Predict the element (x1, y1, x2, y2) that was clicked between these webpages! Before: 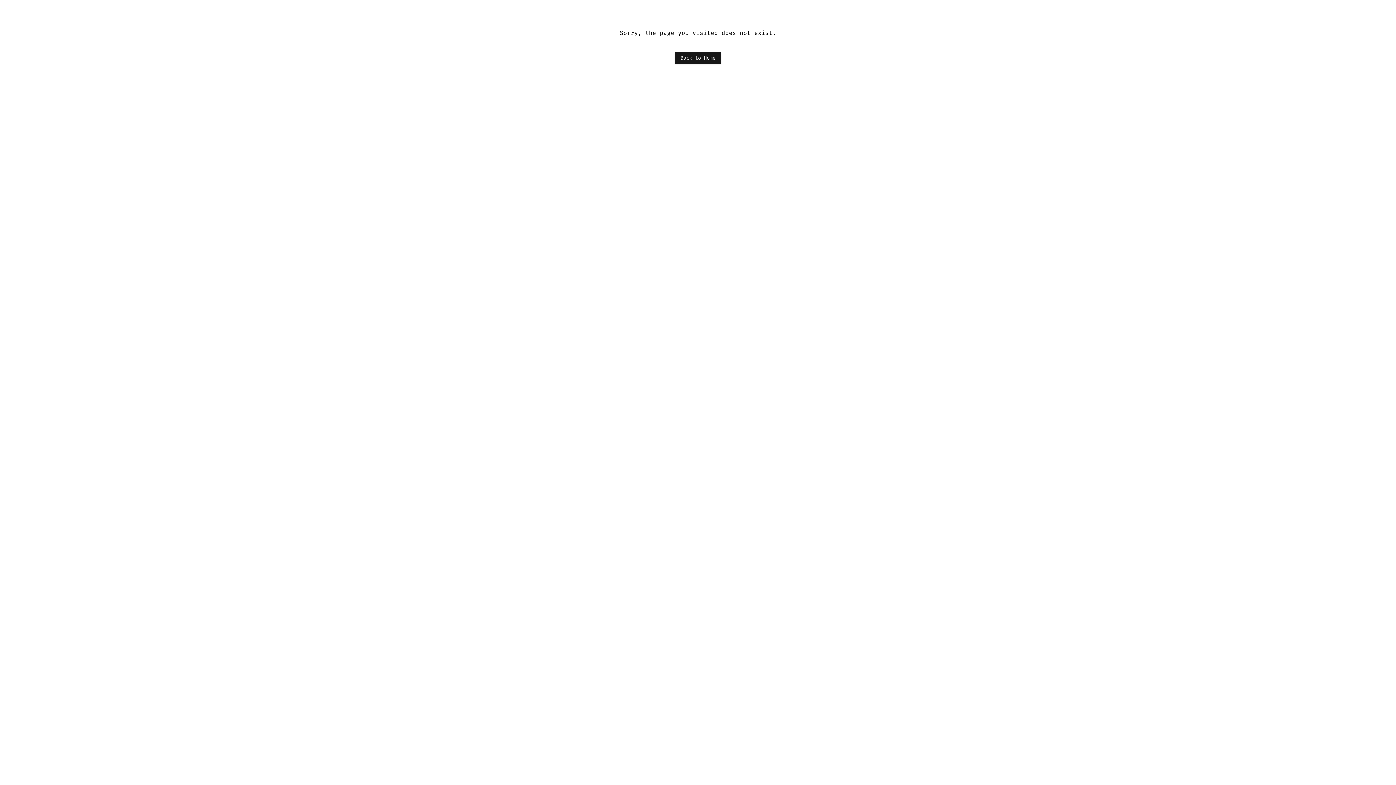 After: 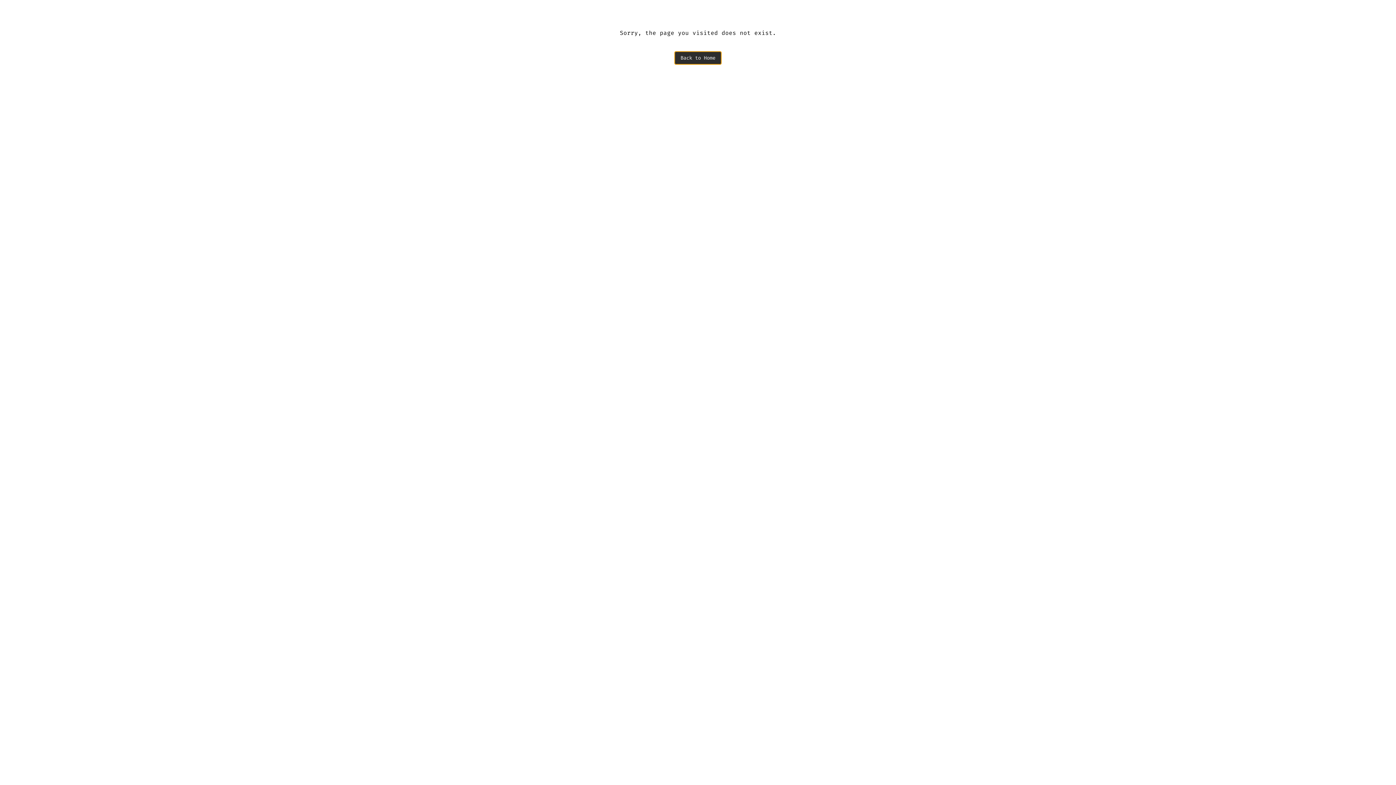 Action: label: Back to Home bbox: (674, 51, 721, 64)